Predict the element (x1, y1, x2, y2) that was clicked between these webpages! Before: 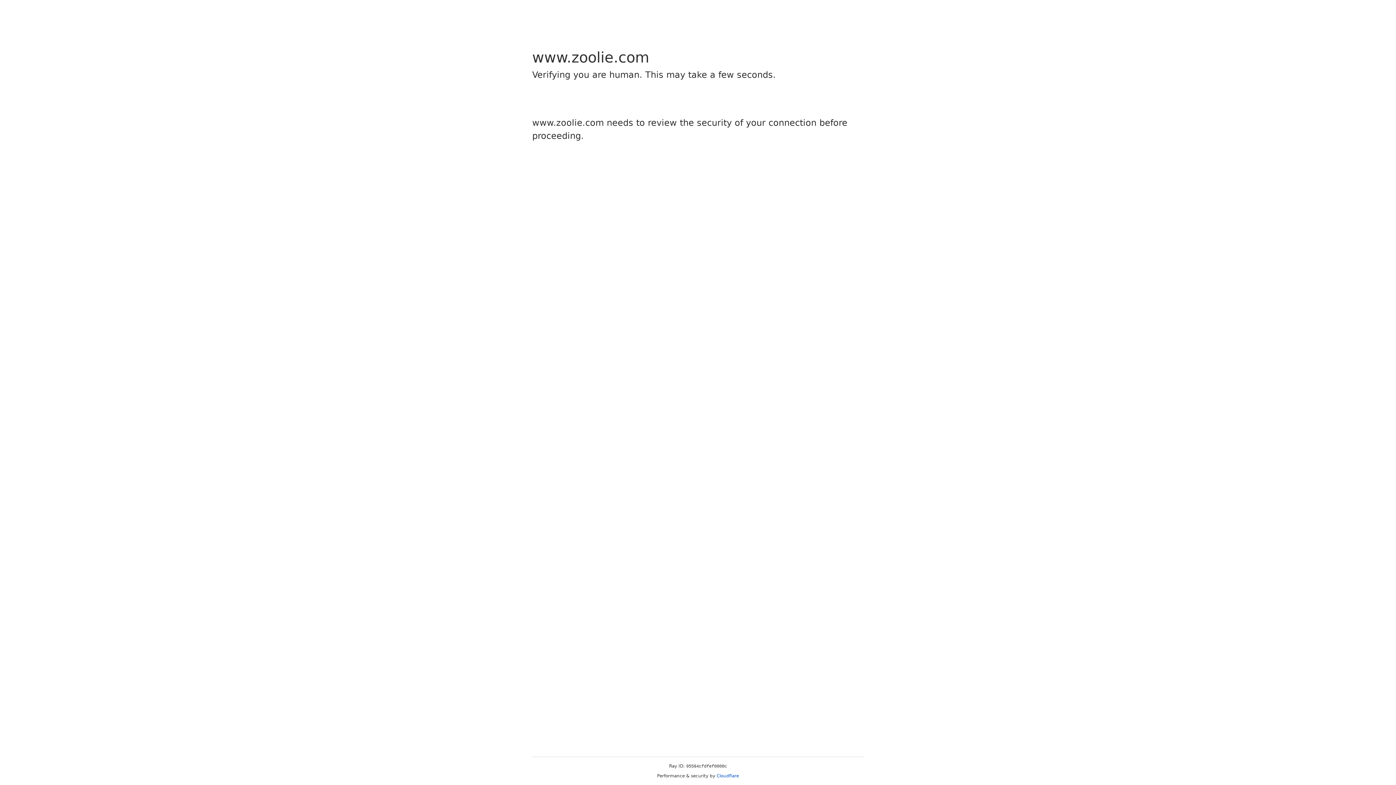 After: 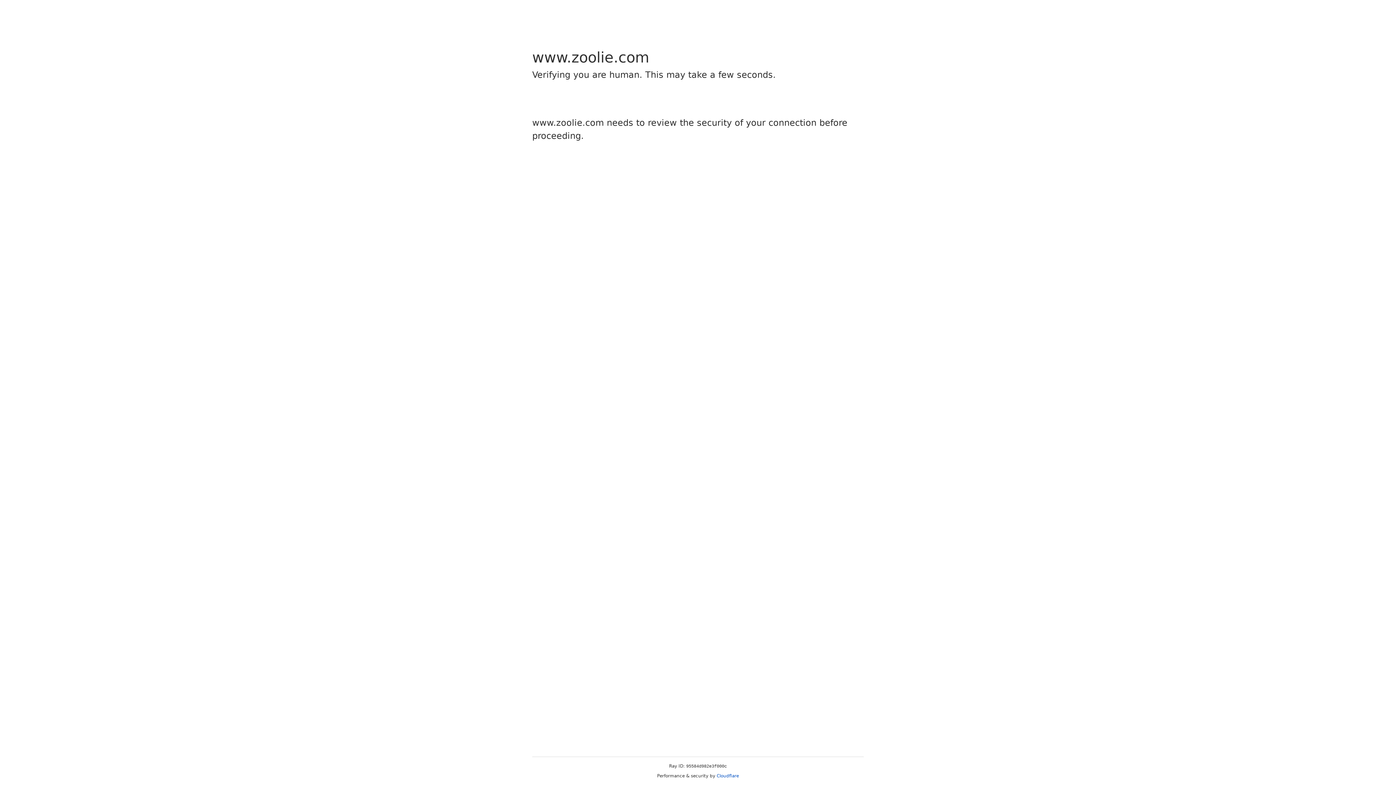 Action: label: Cloudflare bbox: (716, 773, 739, 778)